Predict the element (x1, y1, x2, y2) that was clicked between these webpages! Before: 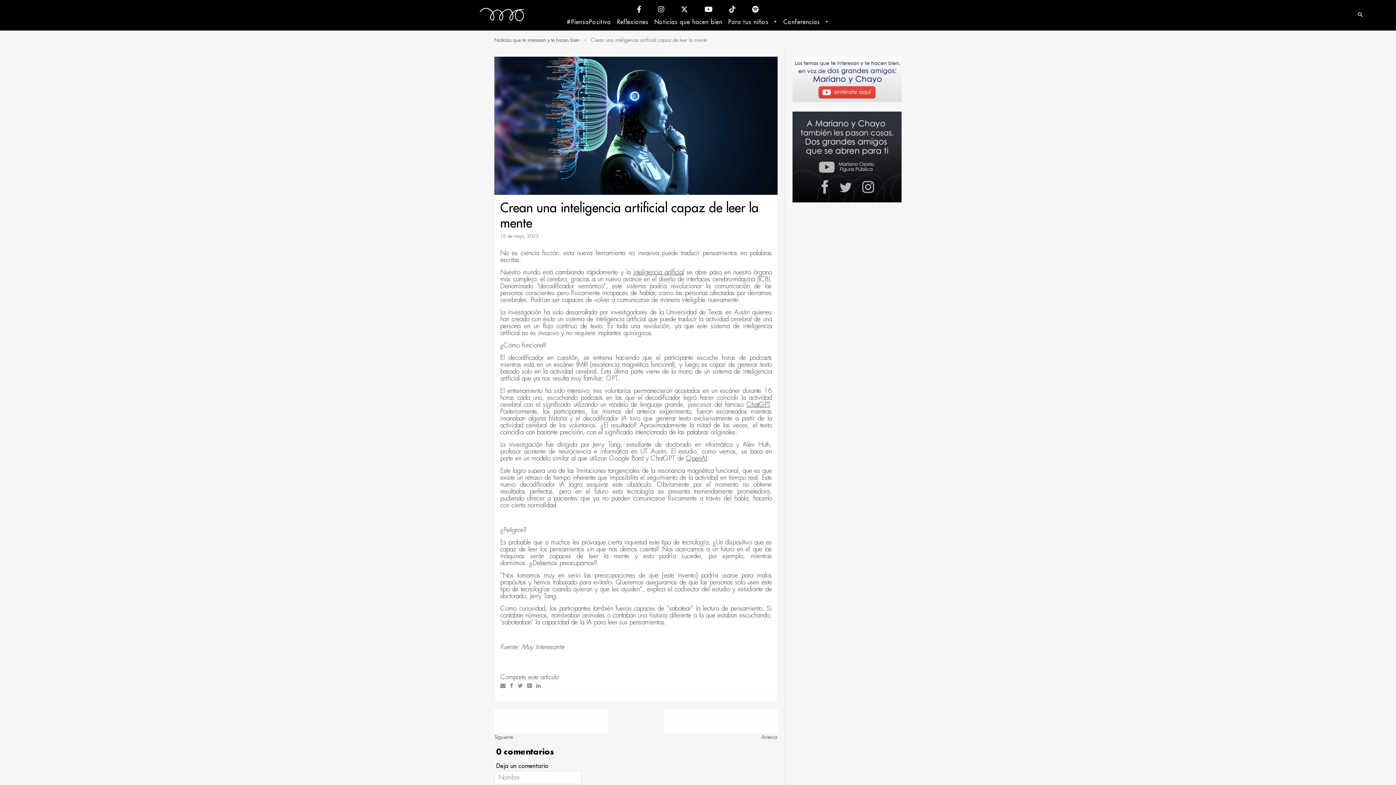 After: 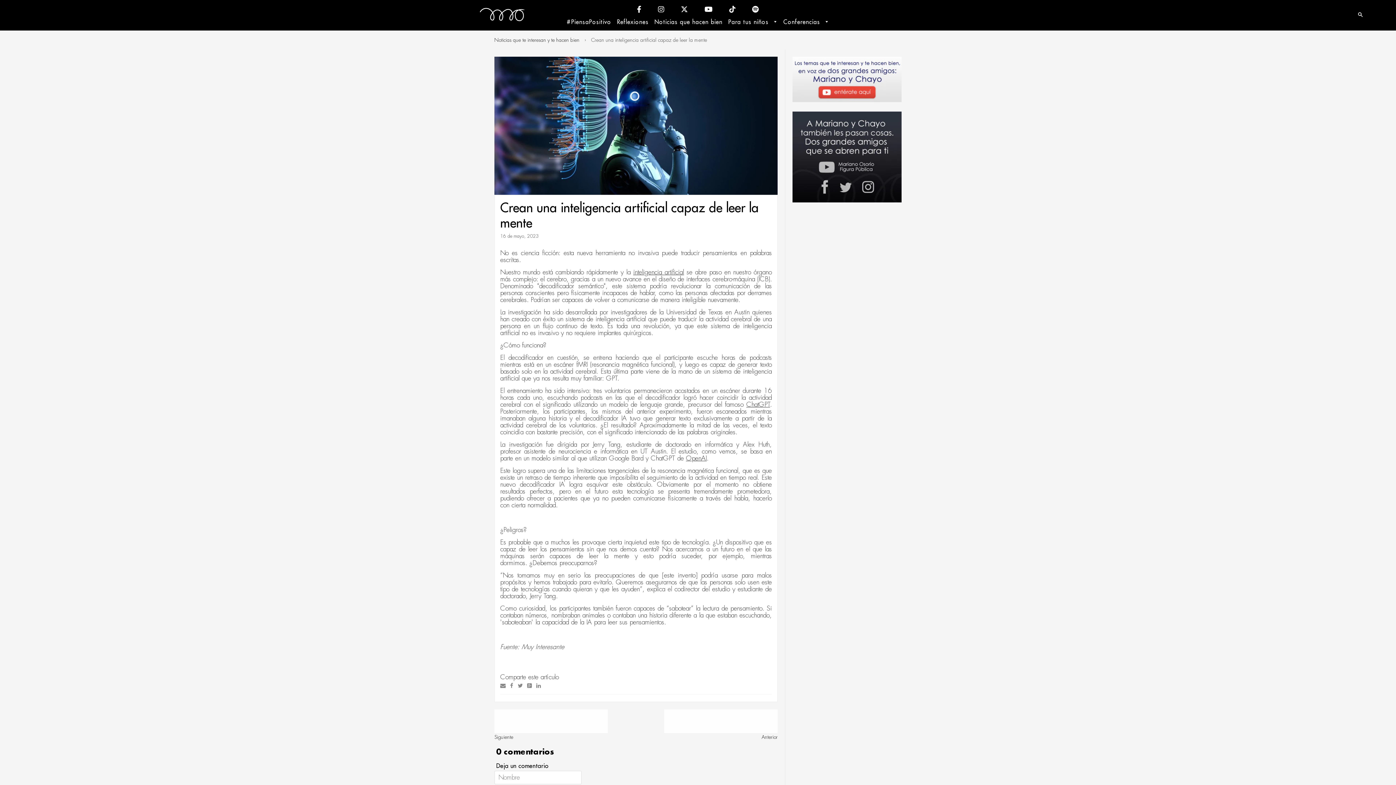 Action: bbox: (634, 5, 644, 17)